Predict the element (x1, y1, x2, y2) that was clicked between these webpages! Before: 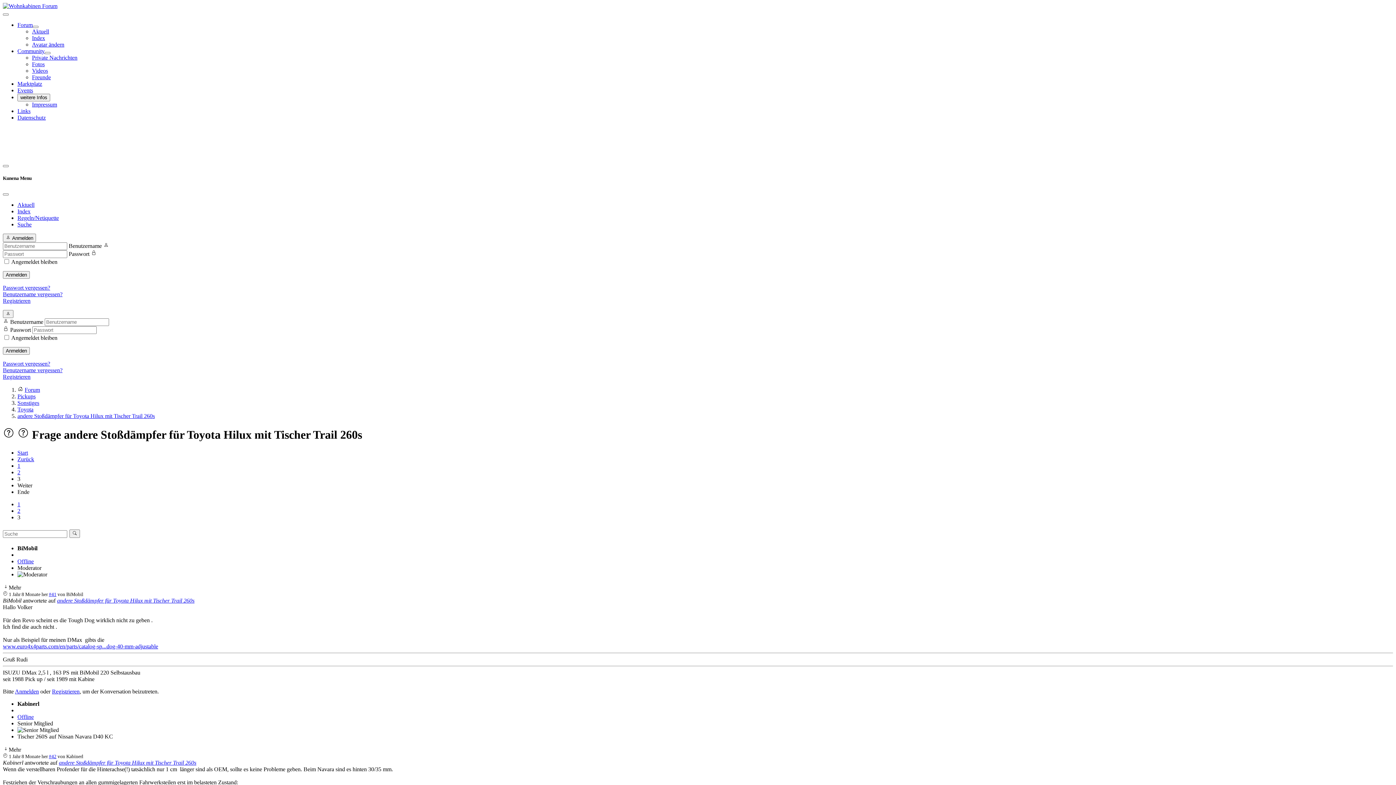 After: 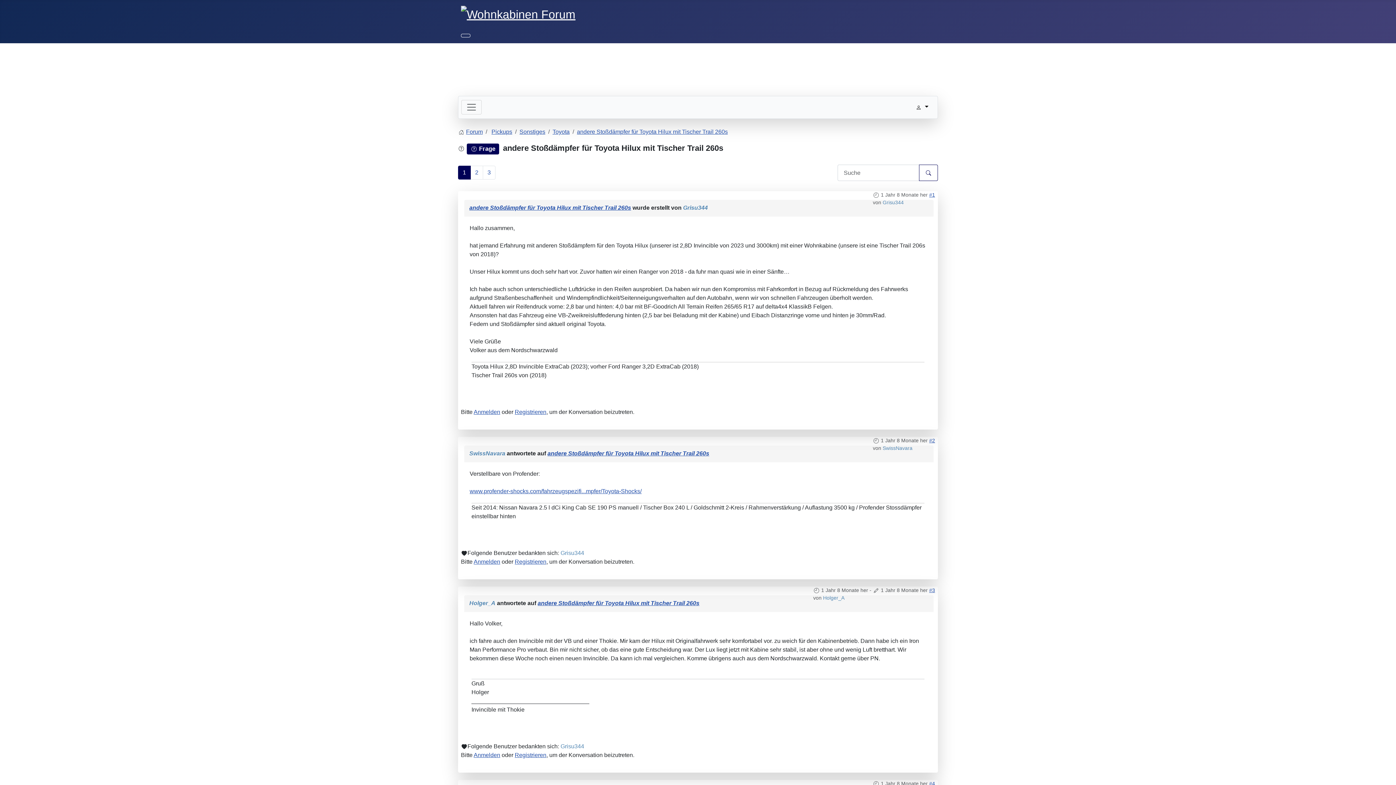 Action: bbox: (17, 462, 20, 469) label: 1